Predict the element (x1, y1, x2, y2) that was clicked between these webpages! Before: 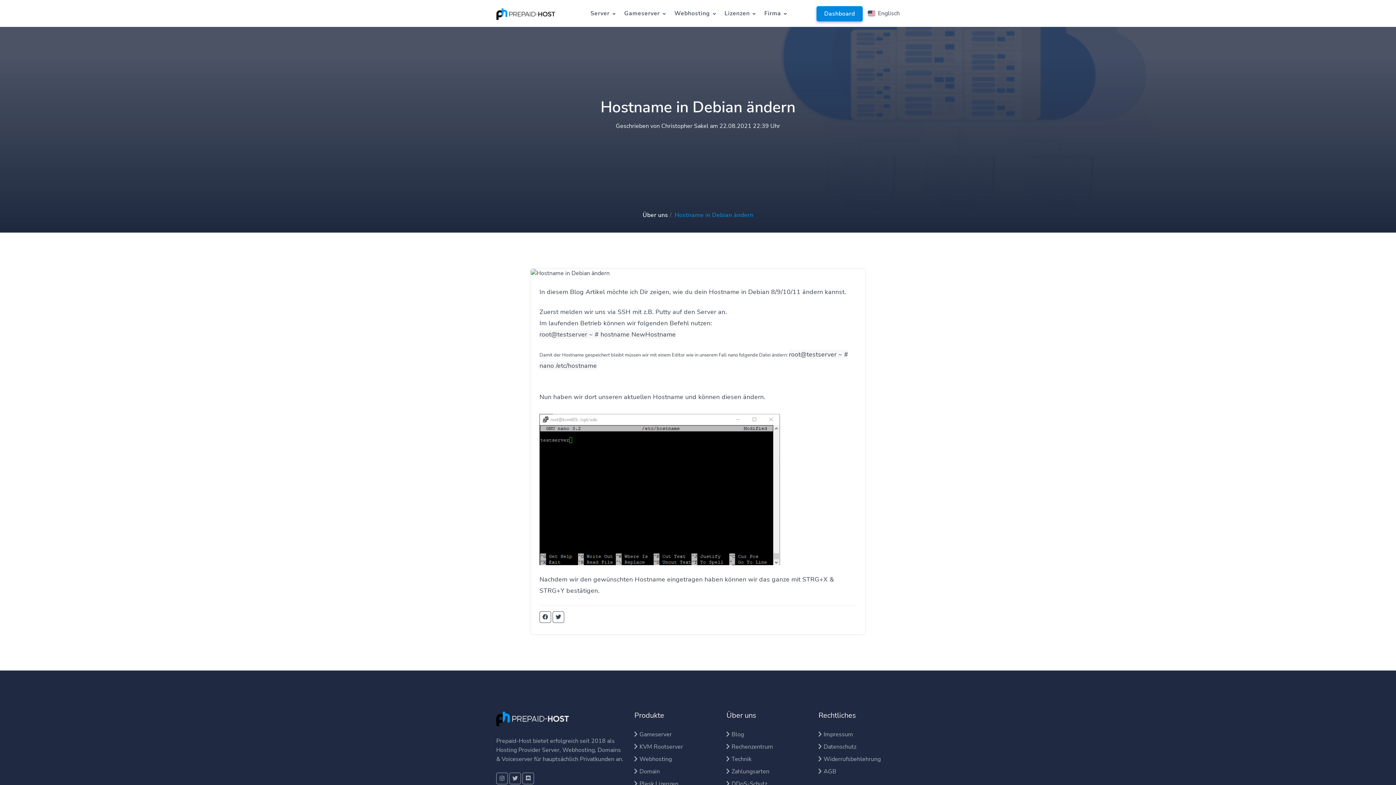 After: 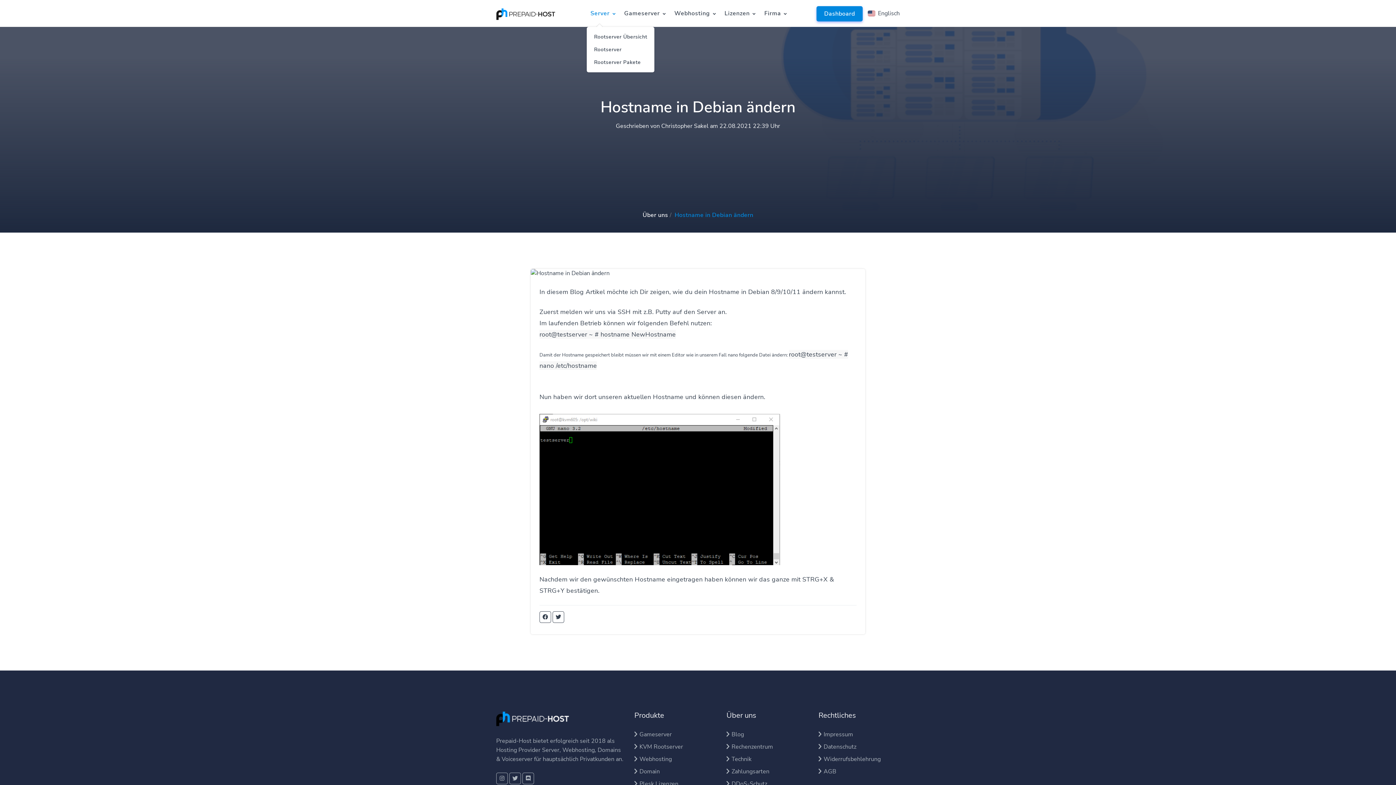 Action: label: Server bbox: (586, 0, 613, 26)